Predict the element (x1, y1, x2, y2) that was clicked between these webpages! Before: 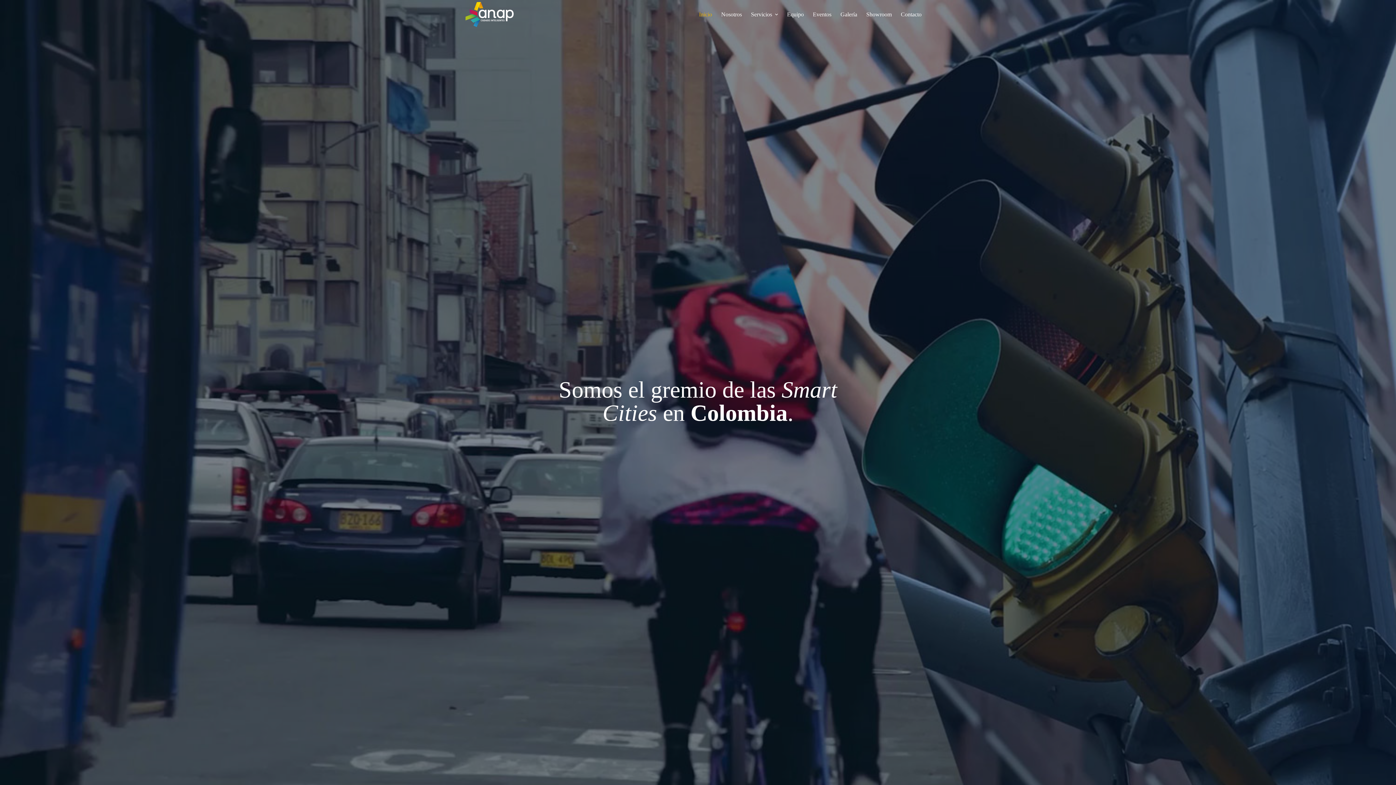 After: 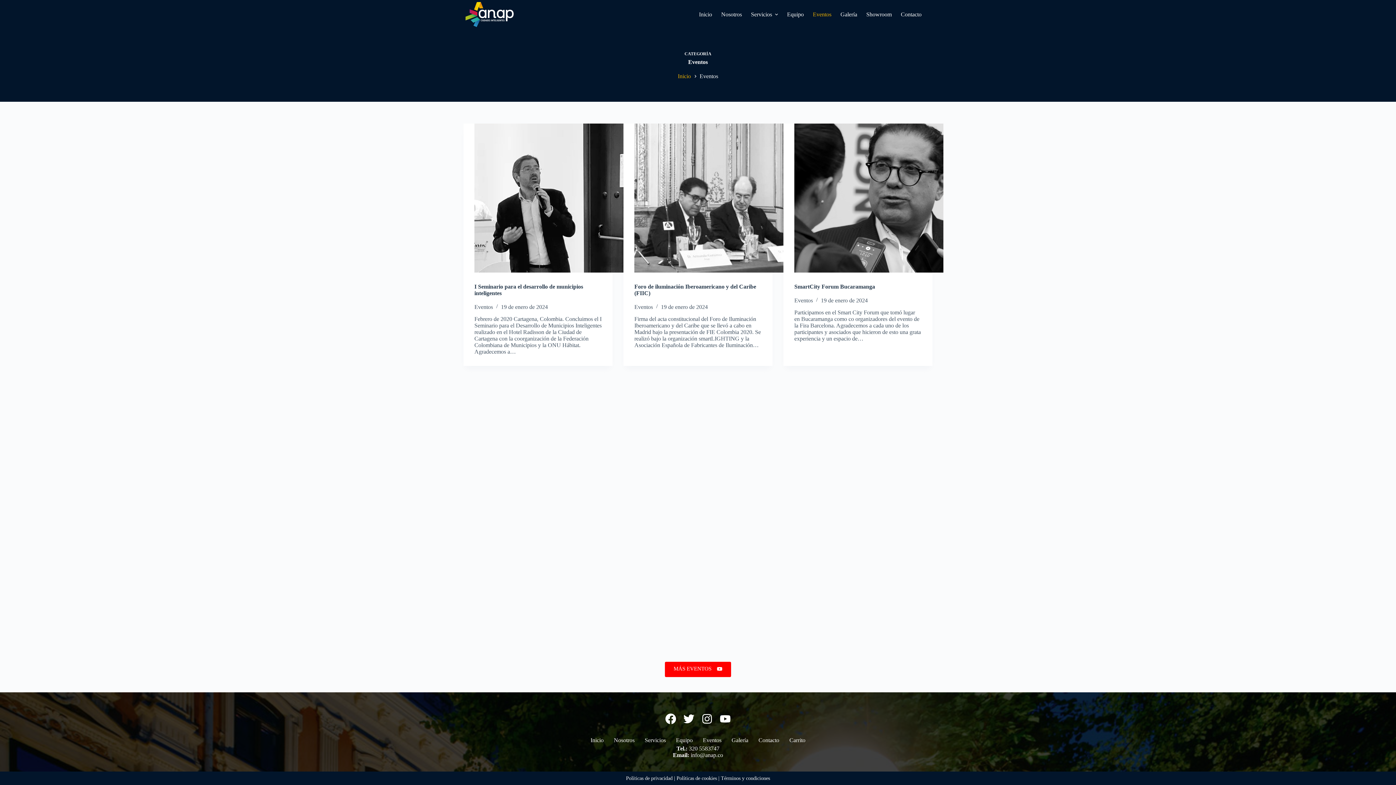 Action: label: Eventos bbox: (808, 0, 836, 29)